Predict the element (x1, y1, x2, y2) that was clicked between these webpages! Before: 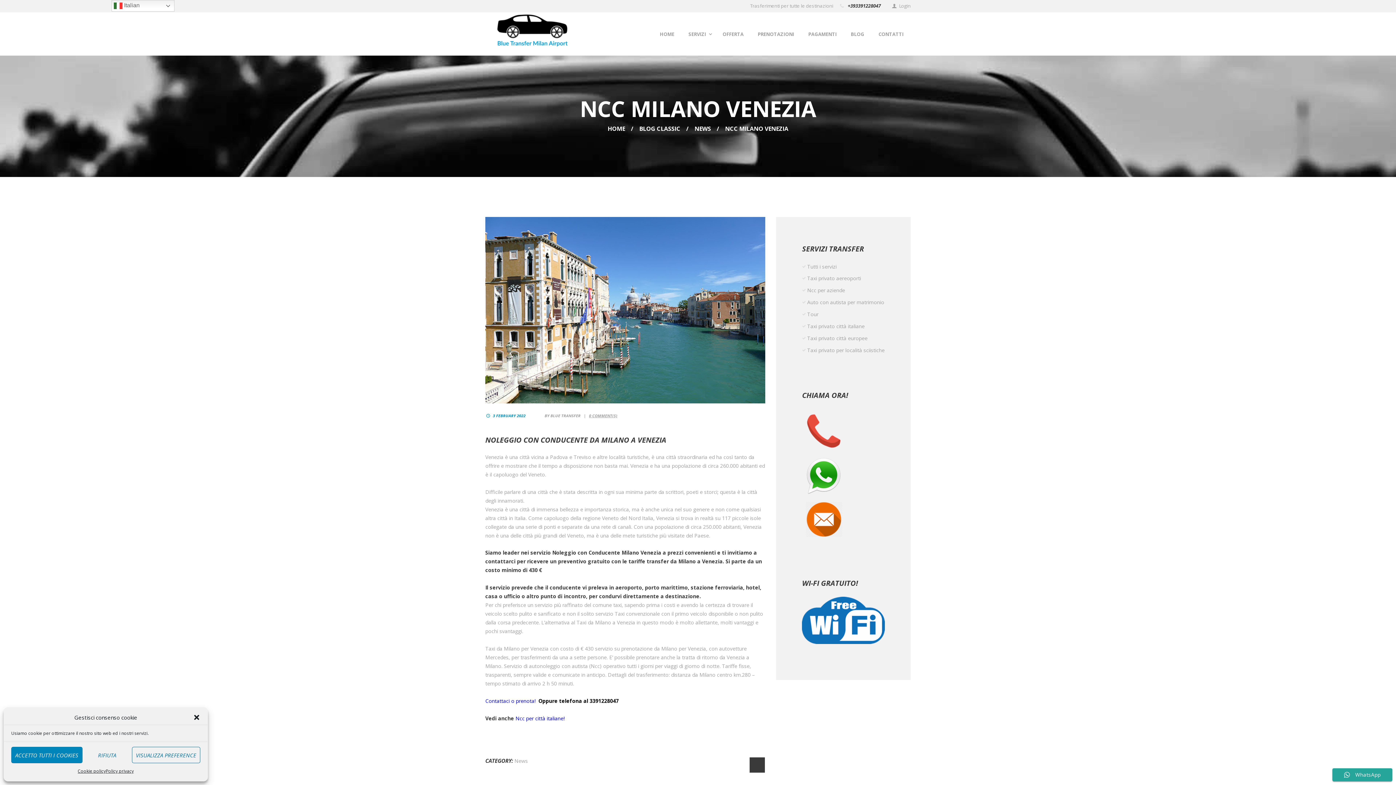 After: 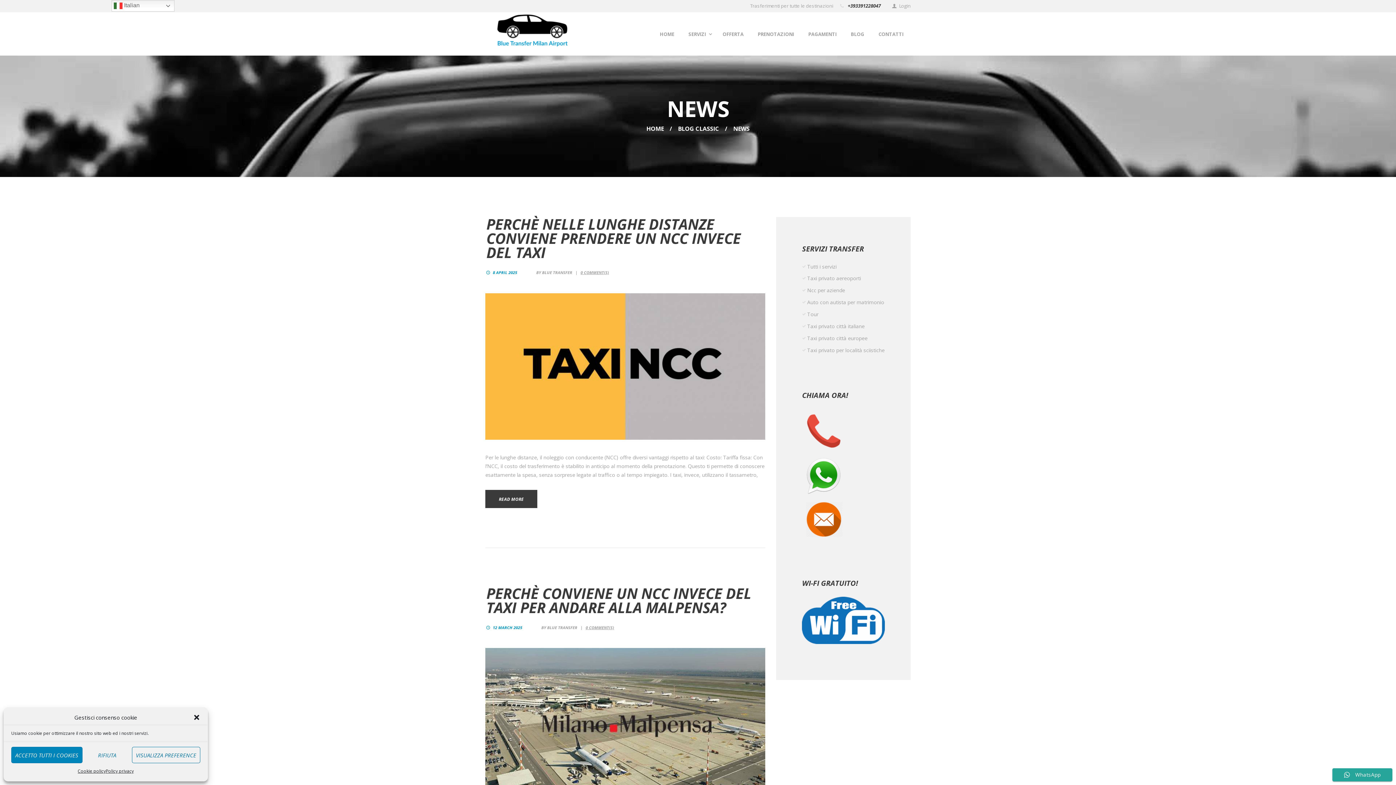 Action: bbox: (514, 757, 528, 764) label: News